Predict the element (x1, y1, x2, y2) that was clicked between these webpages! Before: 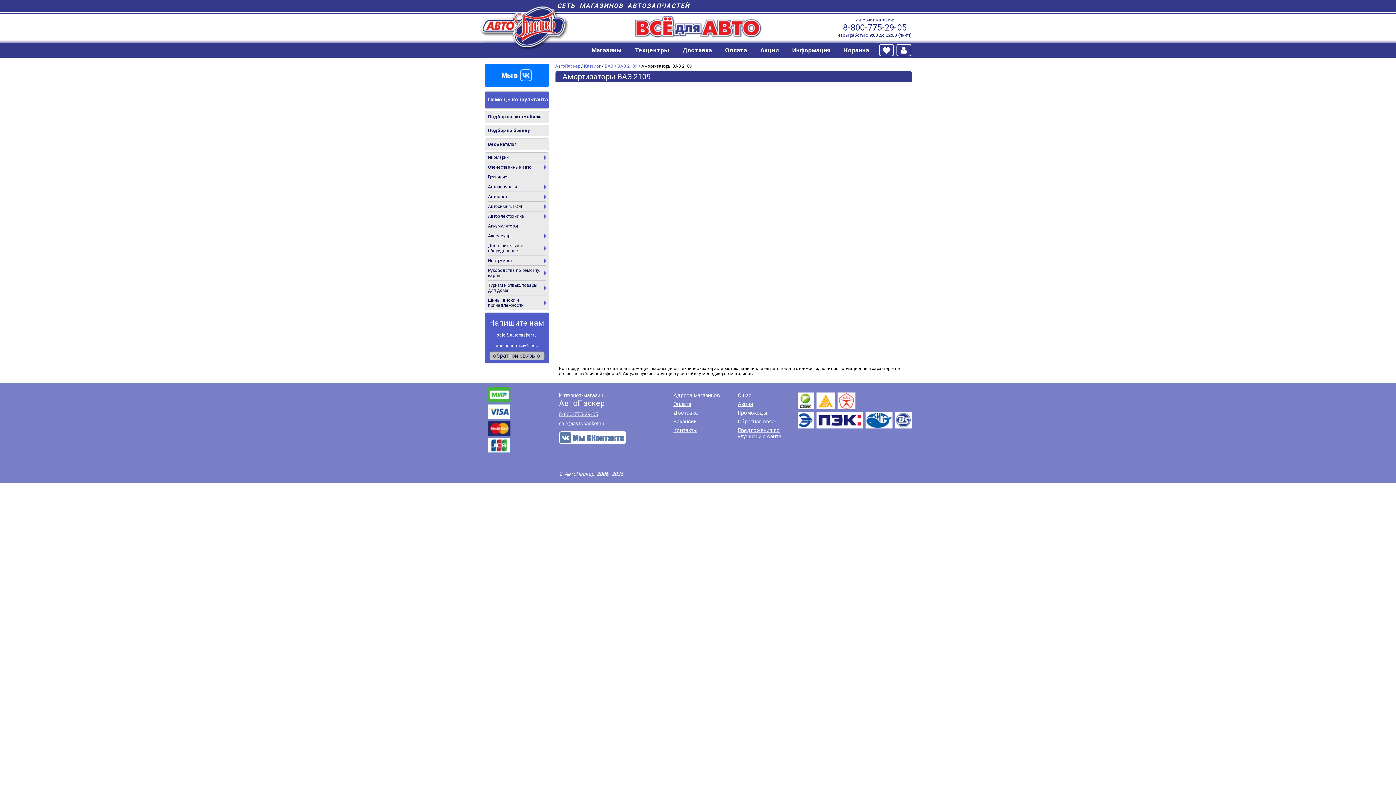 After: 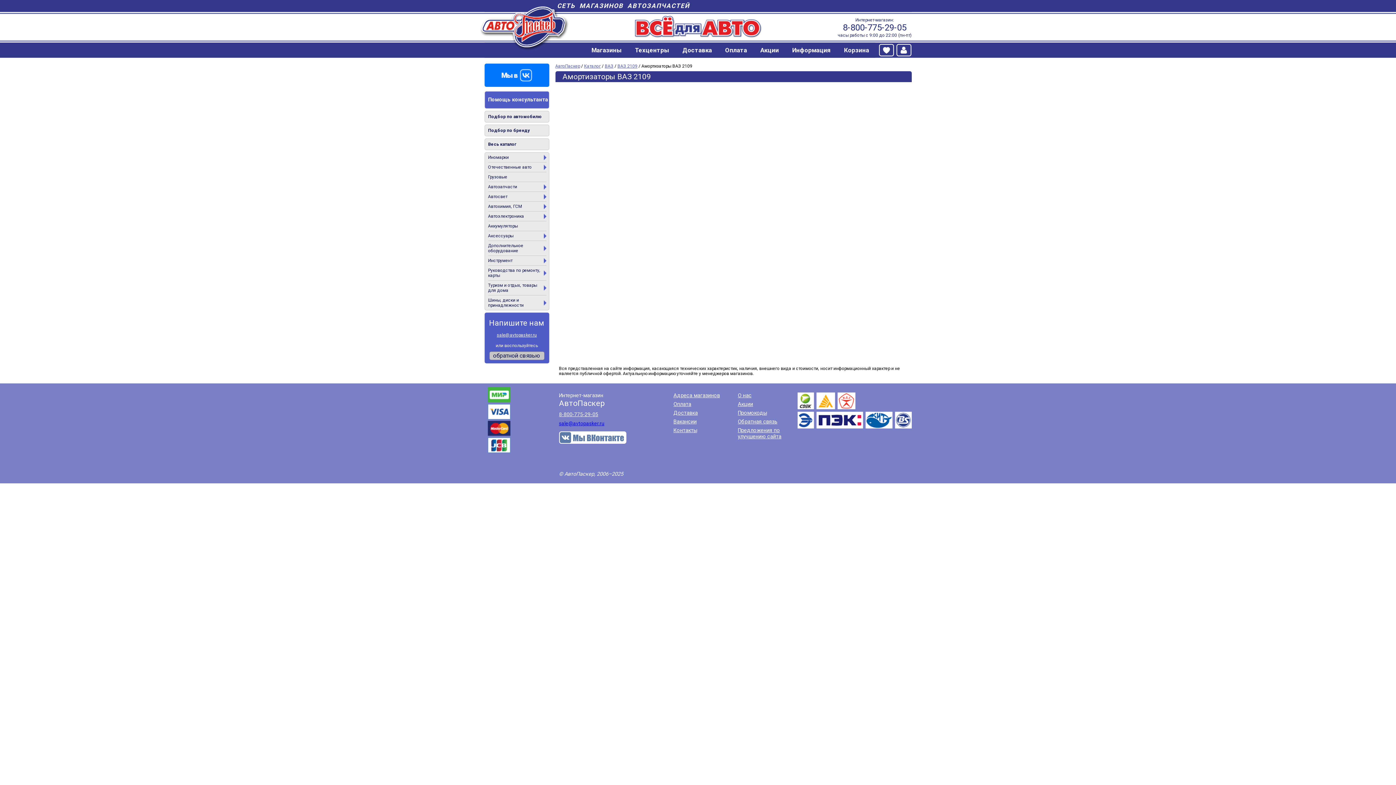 Action: bbox: (559, 420, 604, 426) label: sale@avtopasker.ru